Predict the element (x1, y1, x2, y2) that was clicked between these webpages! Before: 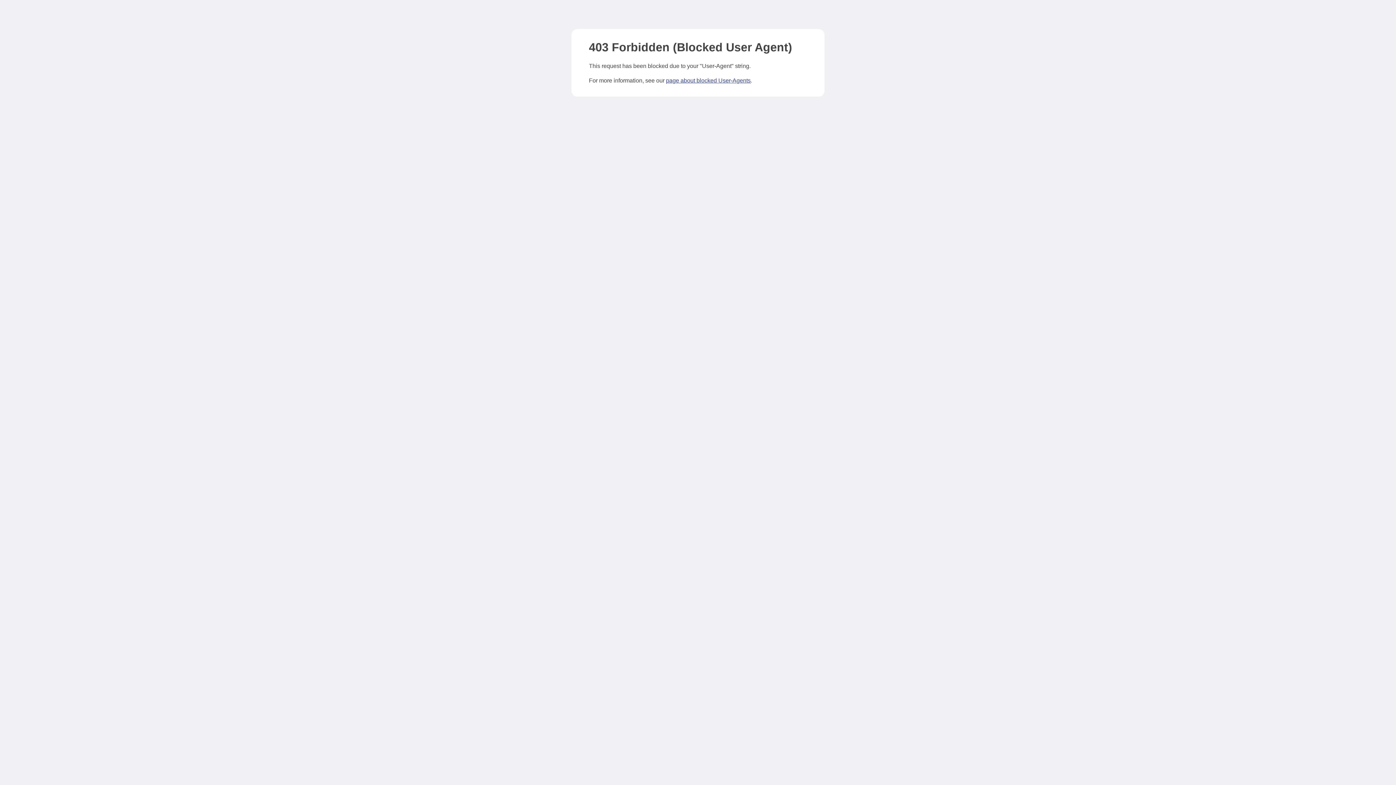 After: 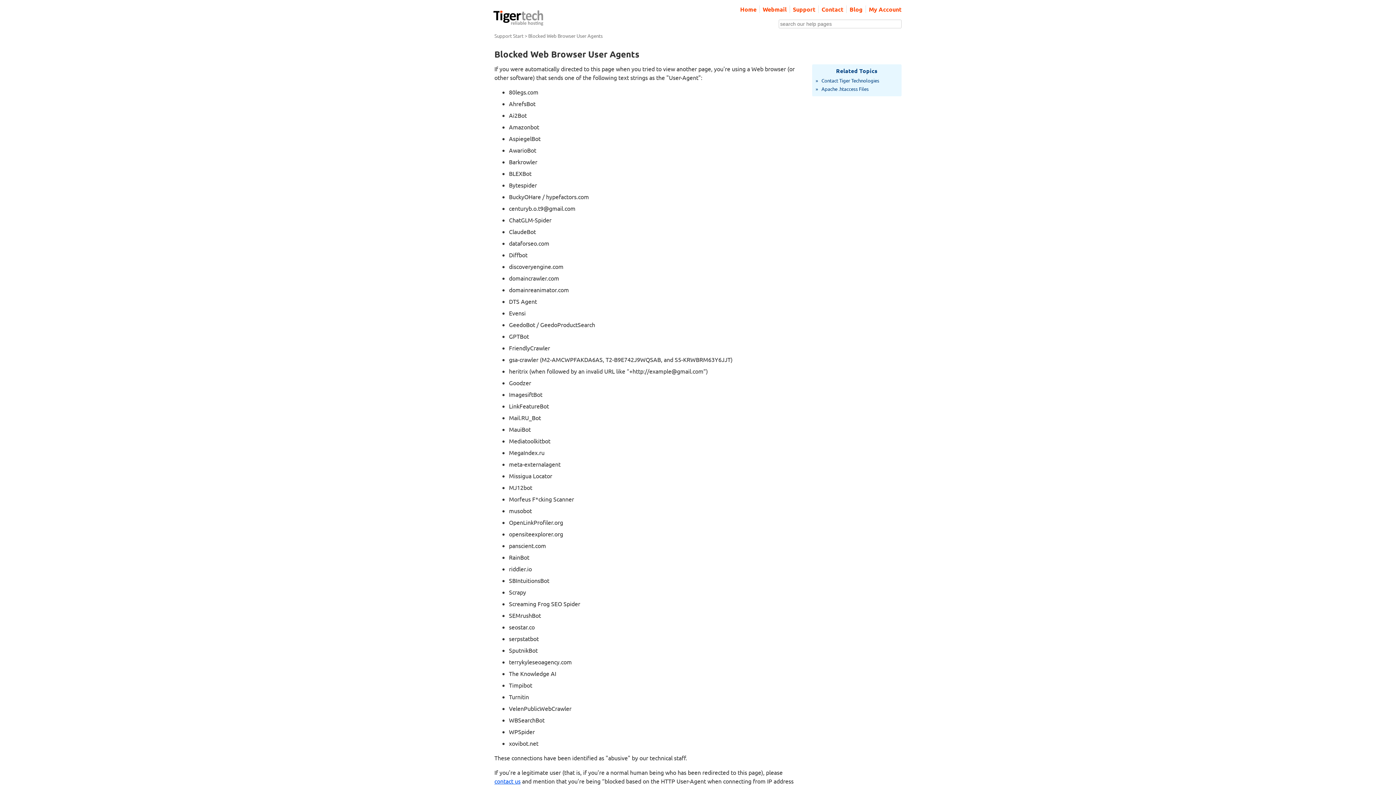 Action: bbox: (666, 77, 750, 83) label: page about blocked User-Agents